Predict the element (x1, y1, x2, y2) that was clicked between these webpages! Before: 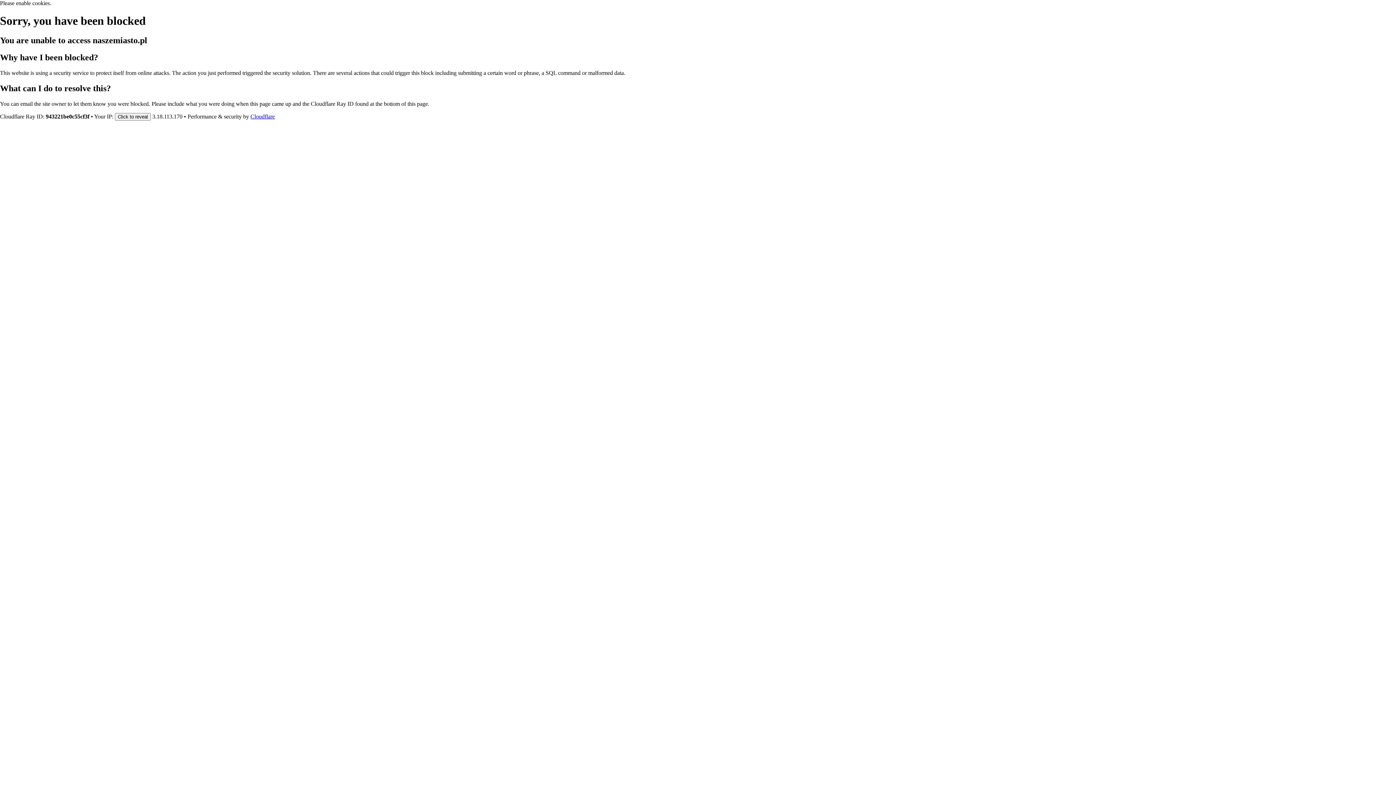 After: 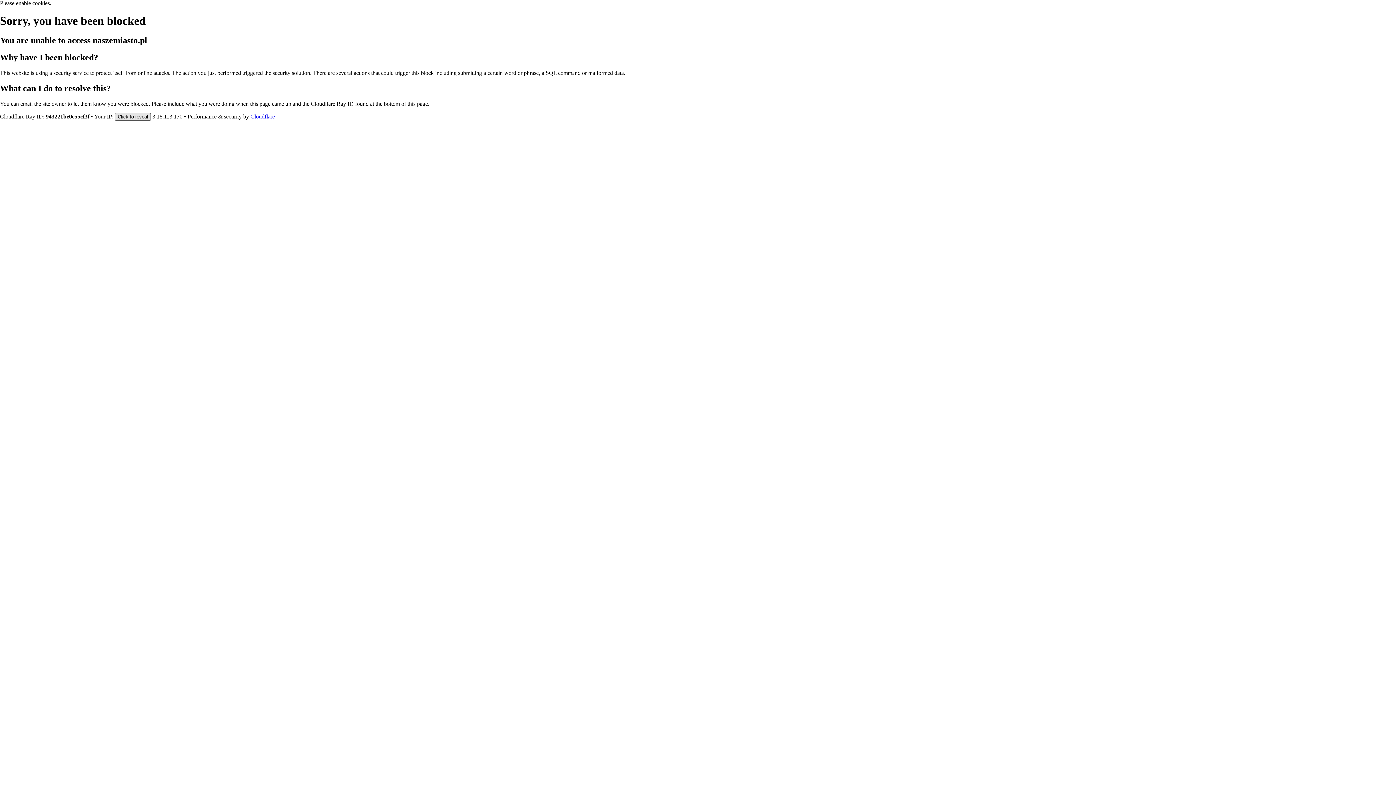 Action: bbox: (114, 112, 150, 120) label: Click to reveal